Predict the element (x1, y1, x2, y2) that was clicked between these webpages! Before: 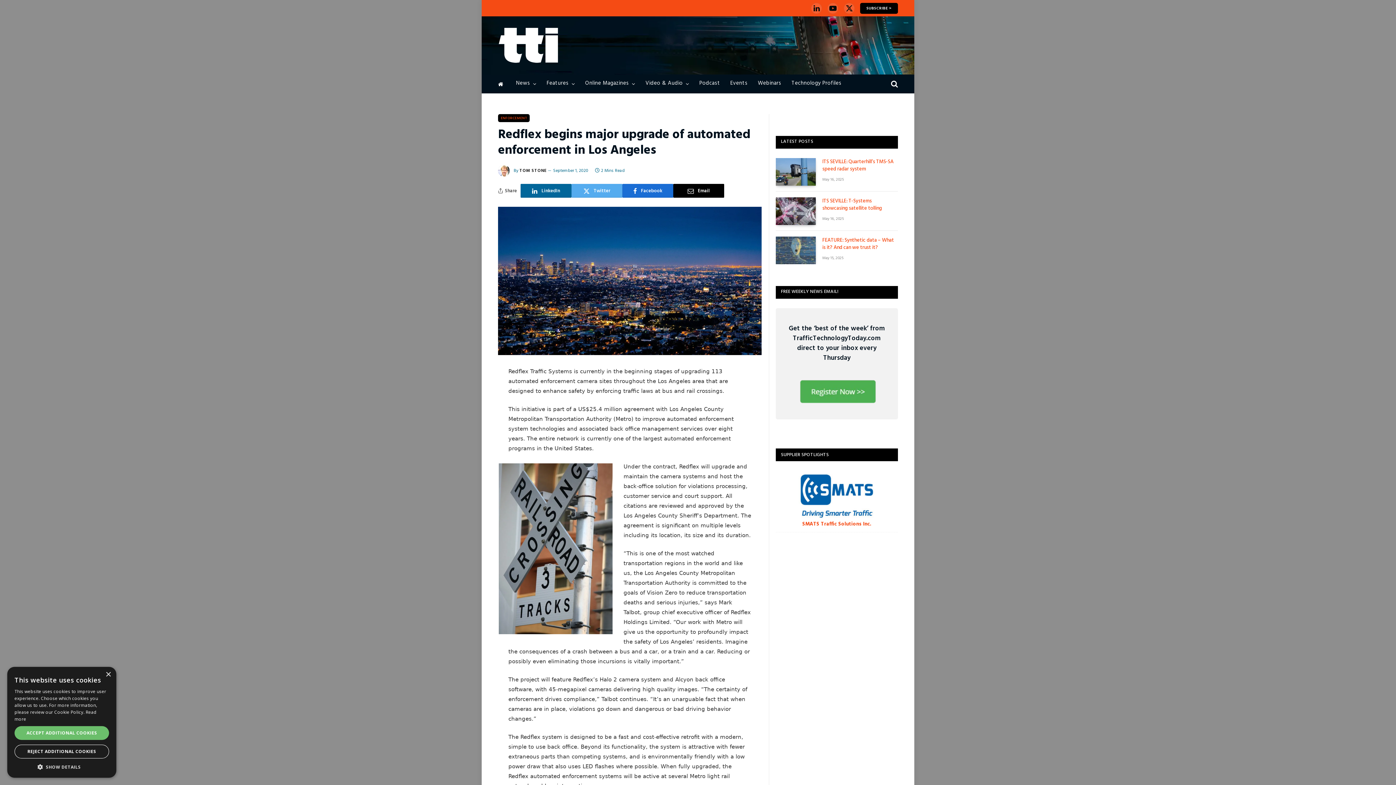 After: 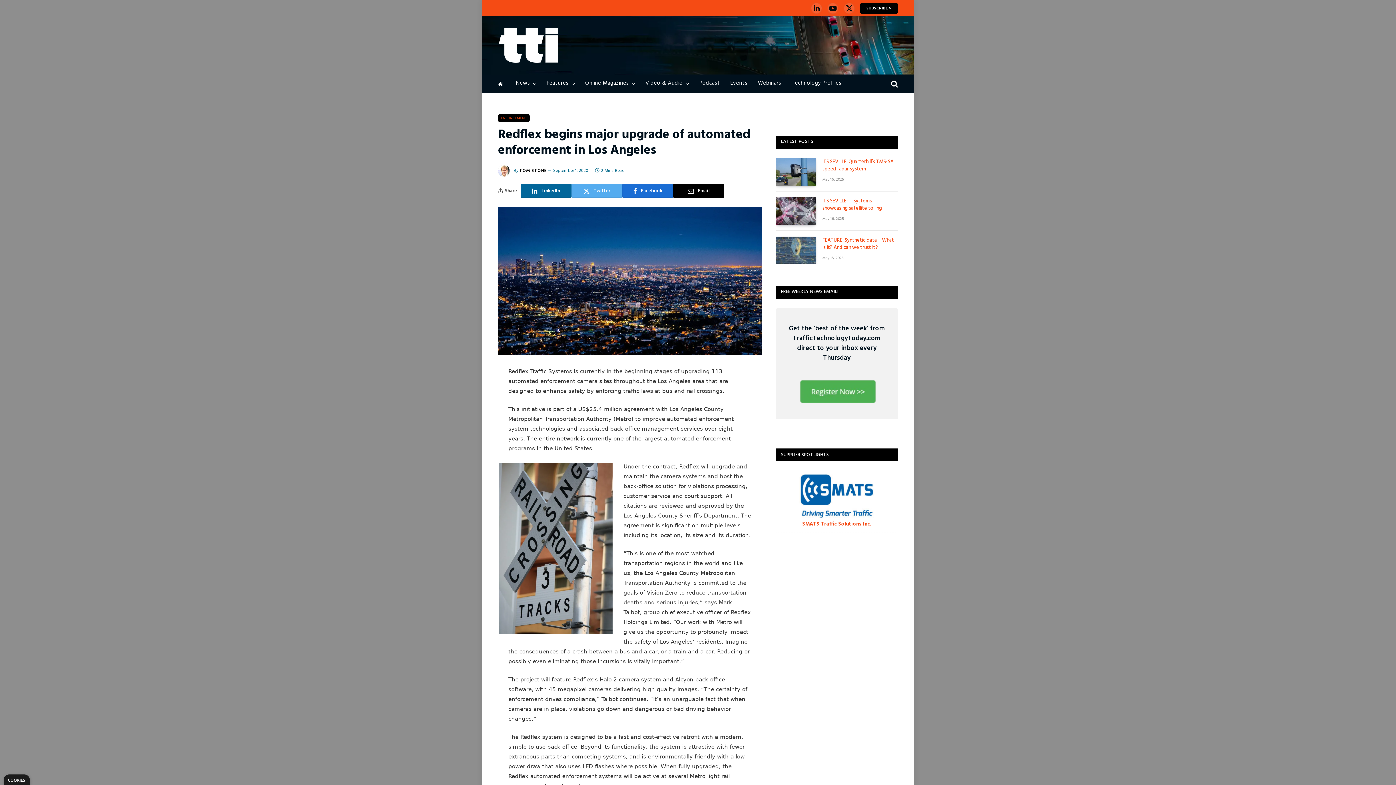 Action: label: REJECT ADDITIONAL COOKIES bbox: (14, 745, 109, 758)